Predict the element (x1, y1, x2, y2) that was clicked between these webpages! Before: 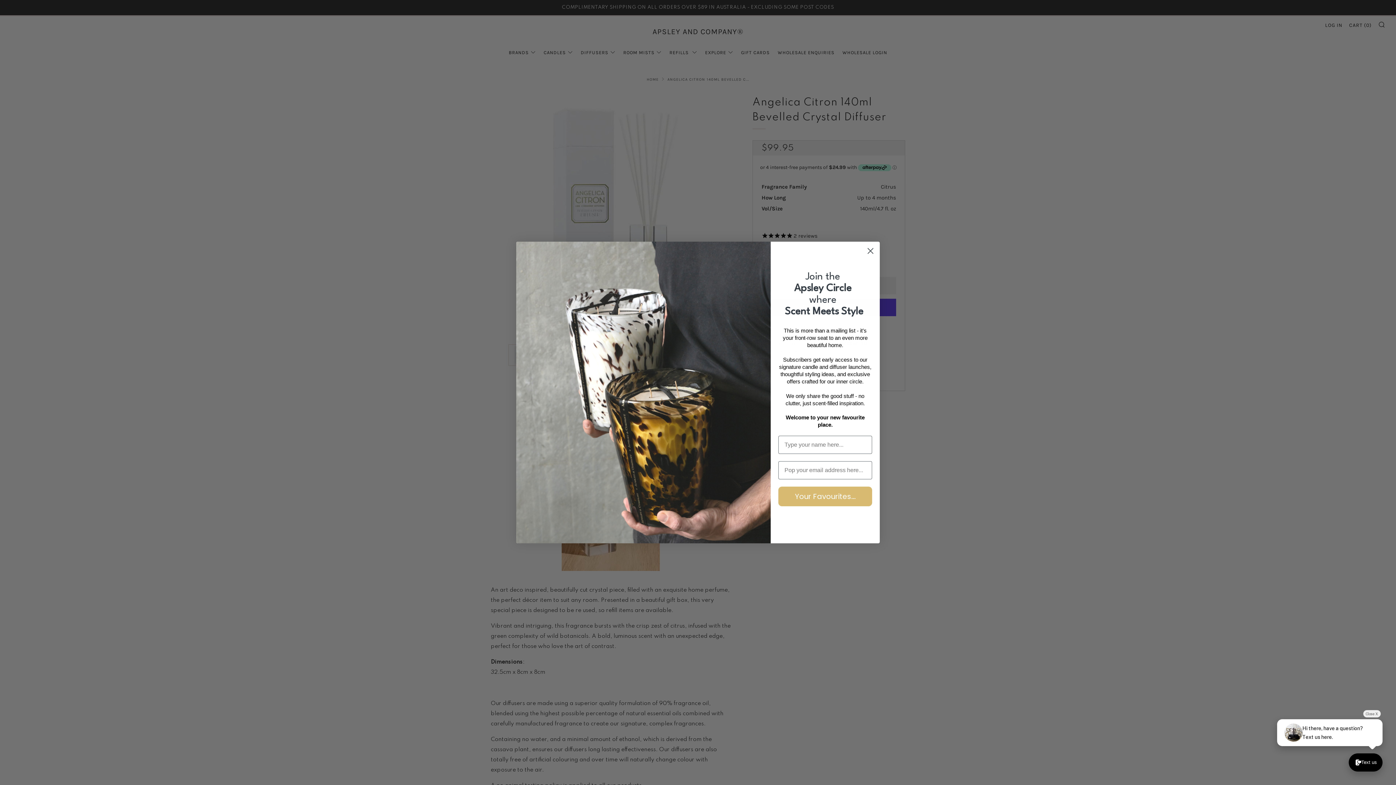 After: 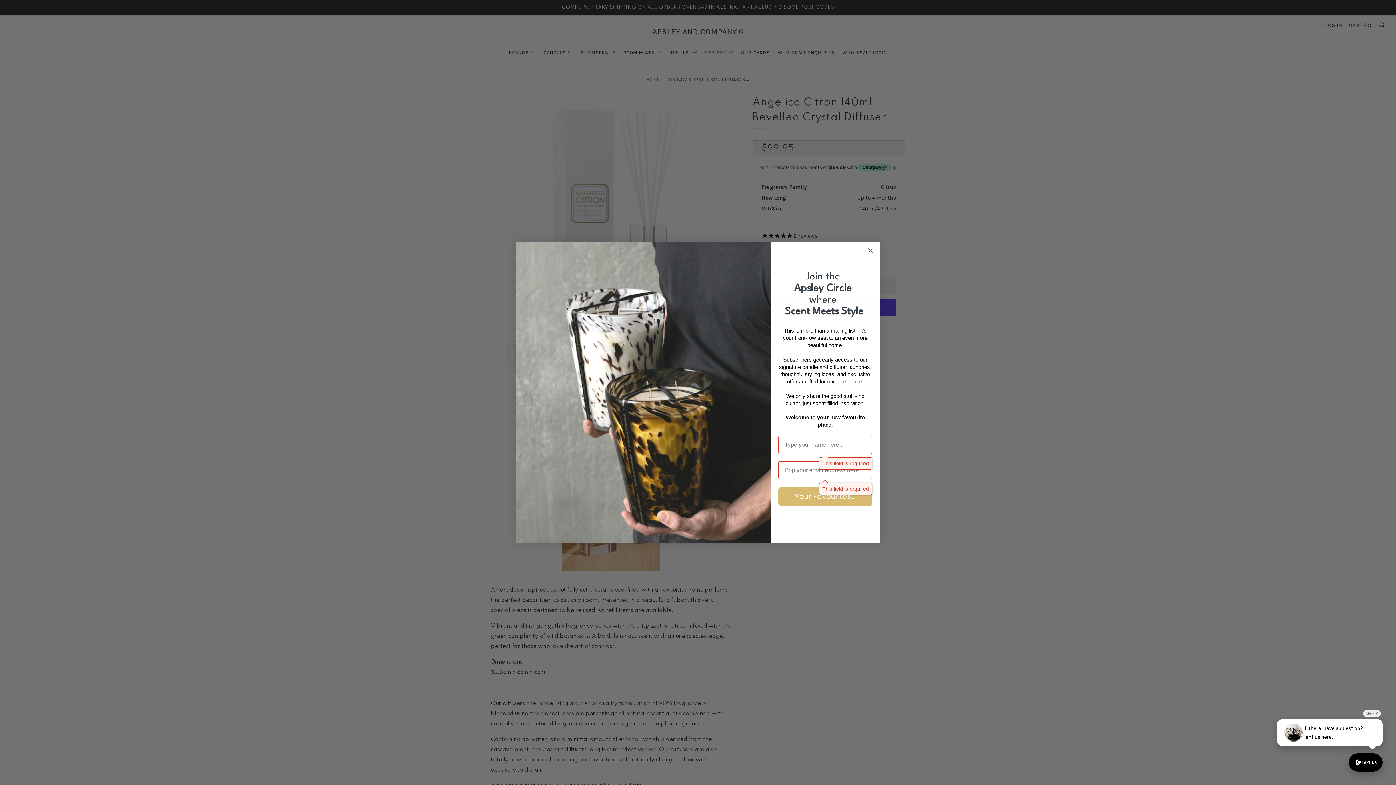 Action: label: Your Favourites... bbox: (778, 486, 872, 506)